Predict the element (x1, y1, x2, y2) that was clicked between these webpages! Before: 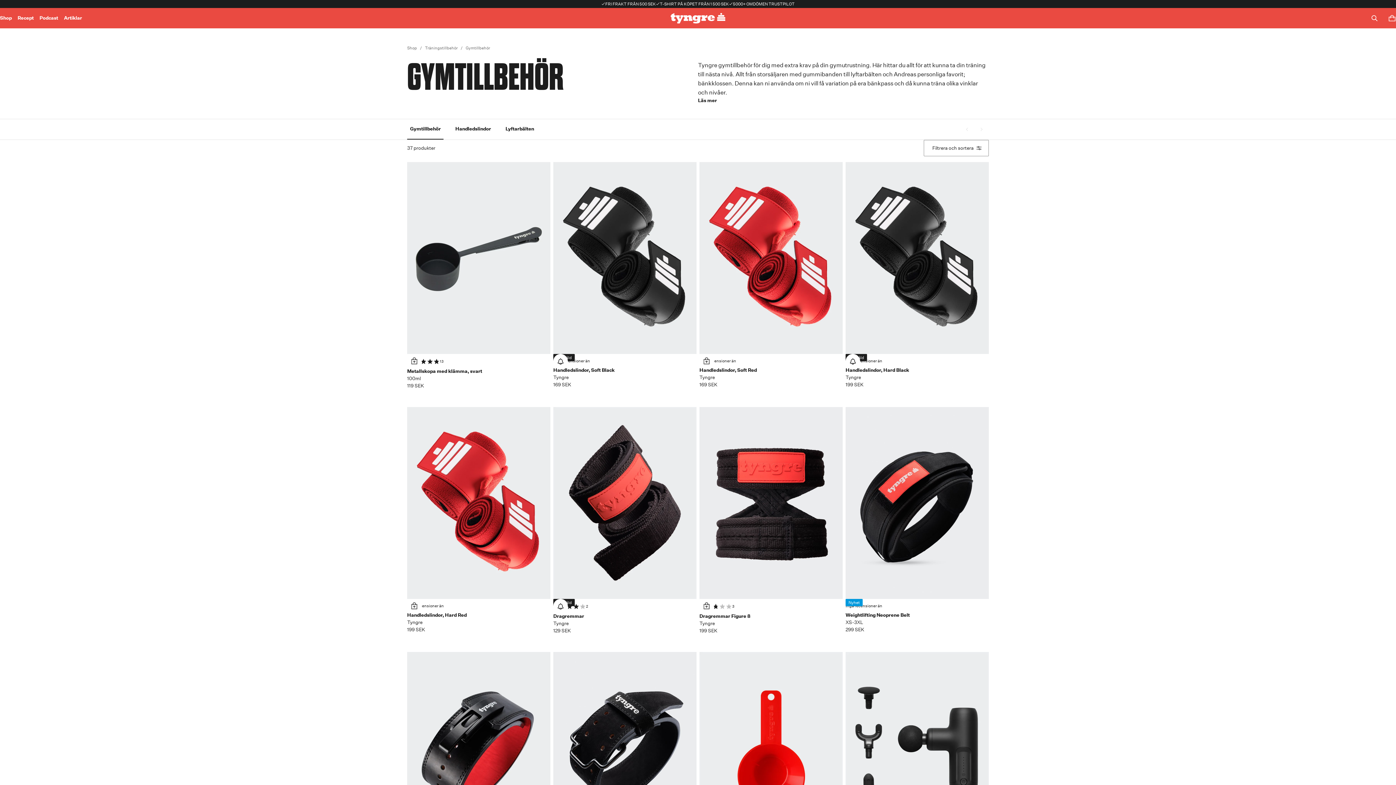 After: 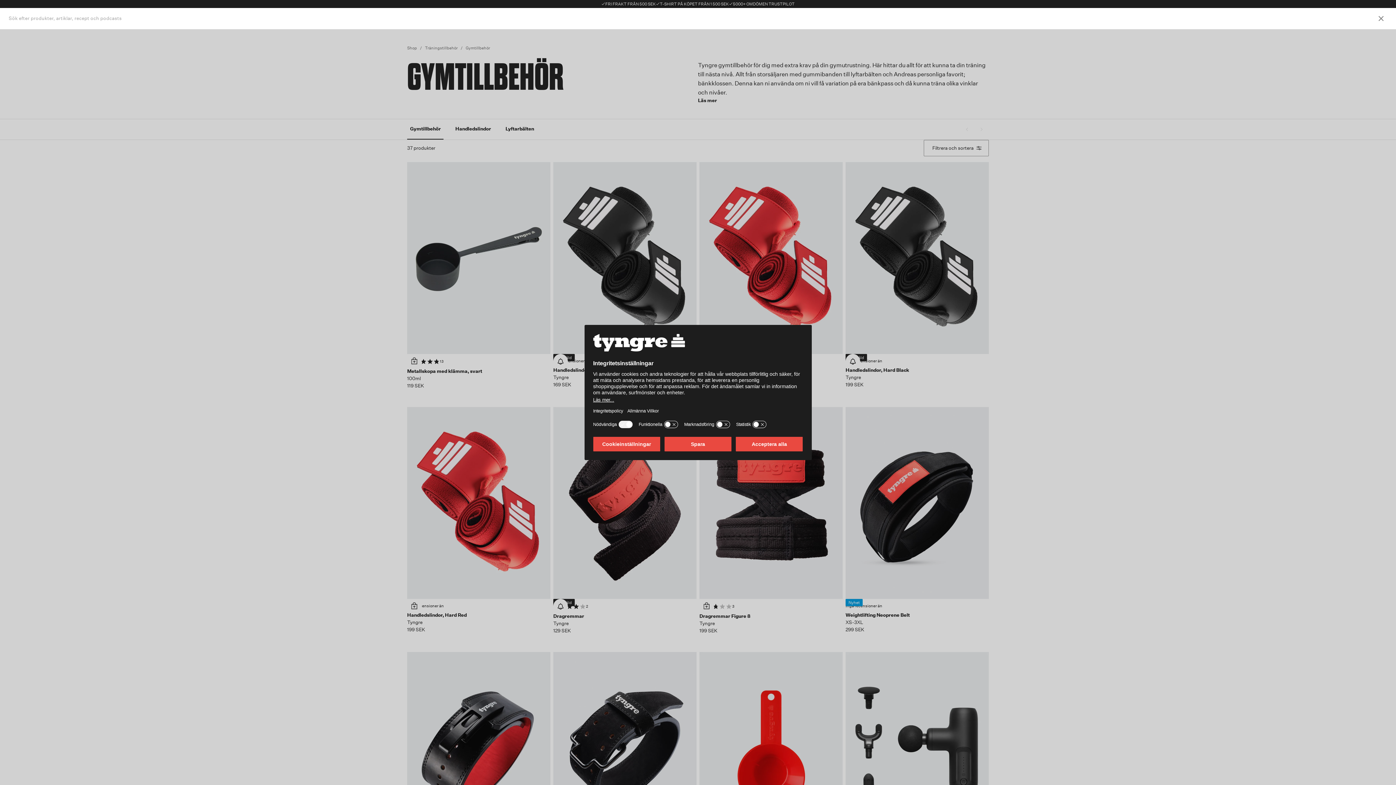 Action: label: Toggle search bbox: (1369, 12, 1380, 24)